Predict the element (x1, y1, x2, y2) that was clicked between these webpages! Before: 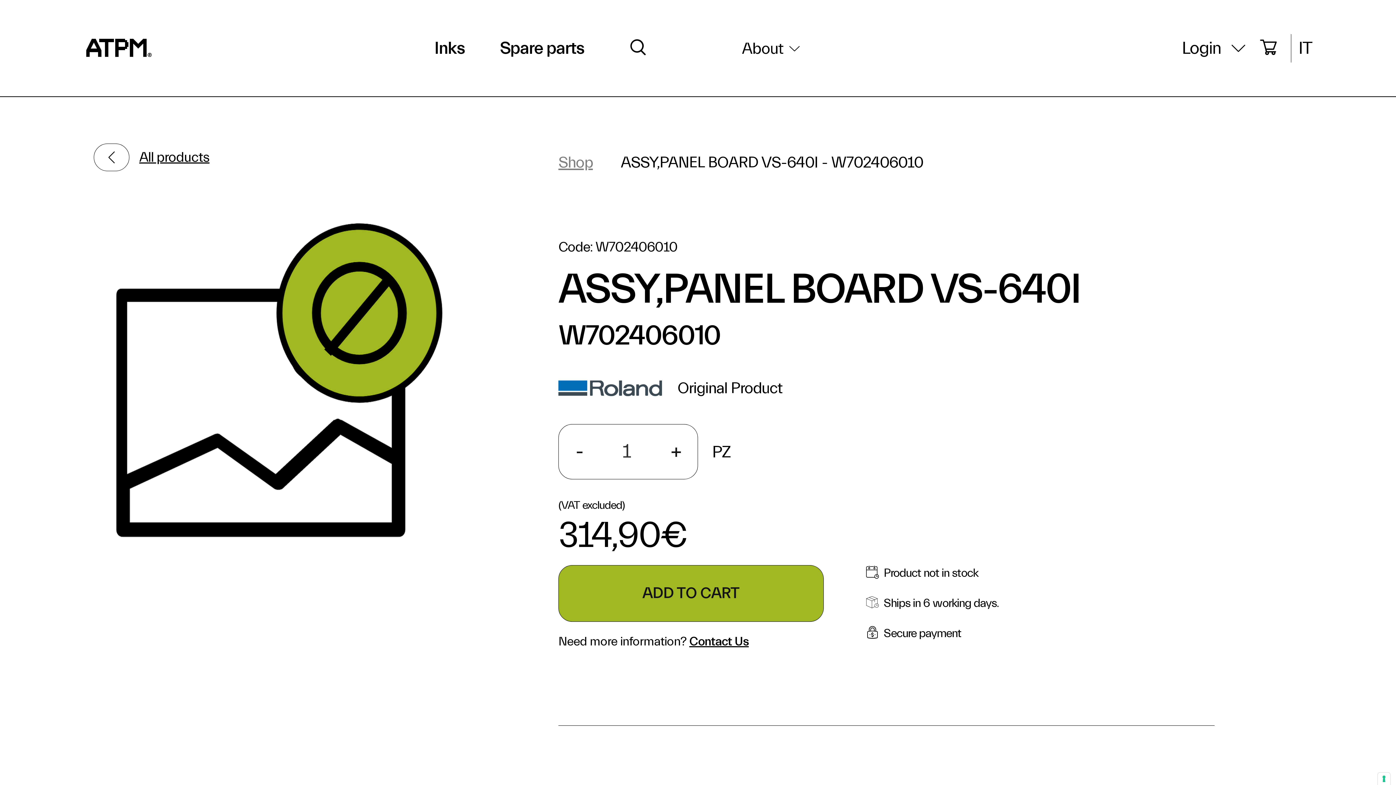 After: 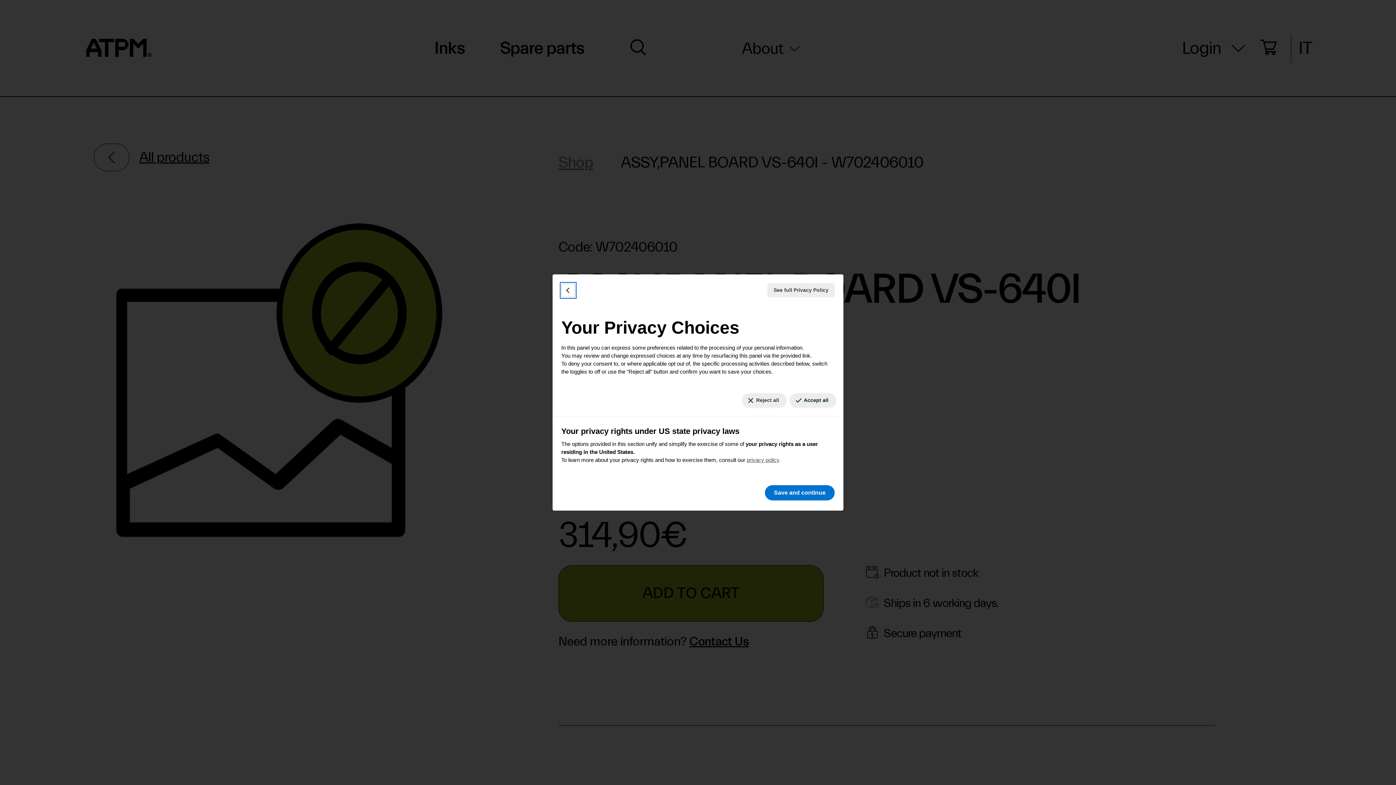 Action: bbox: (1378, 773, 1390, 785) label: Your consent preferences for tracking technologies